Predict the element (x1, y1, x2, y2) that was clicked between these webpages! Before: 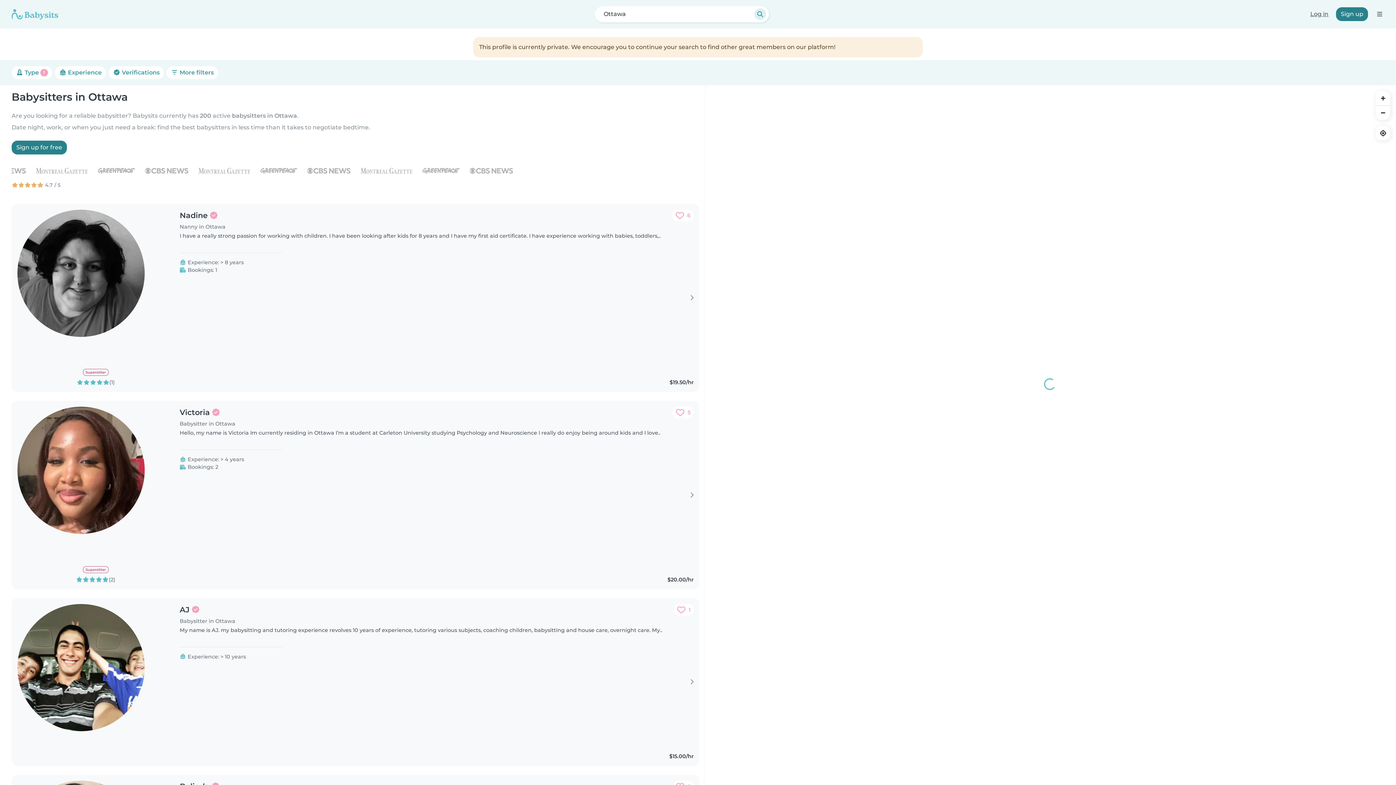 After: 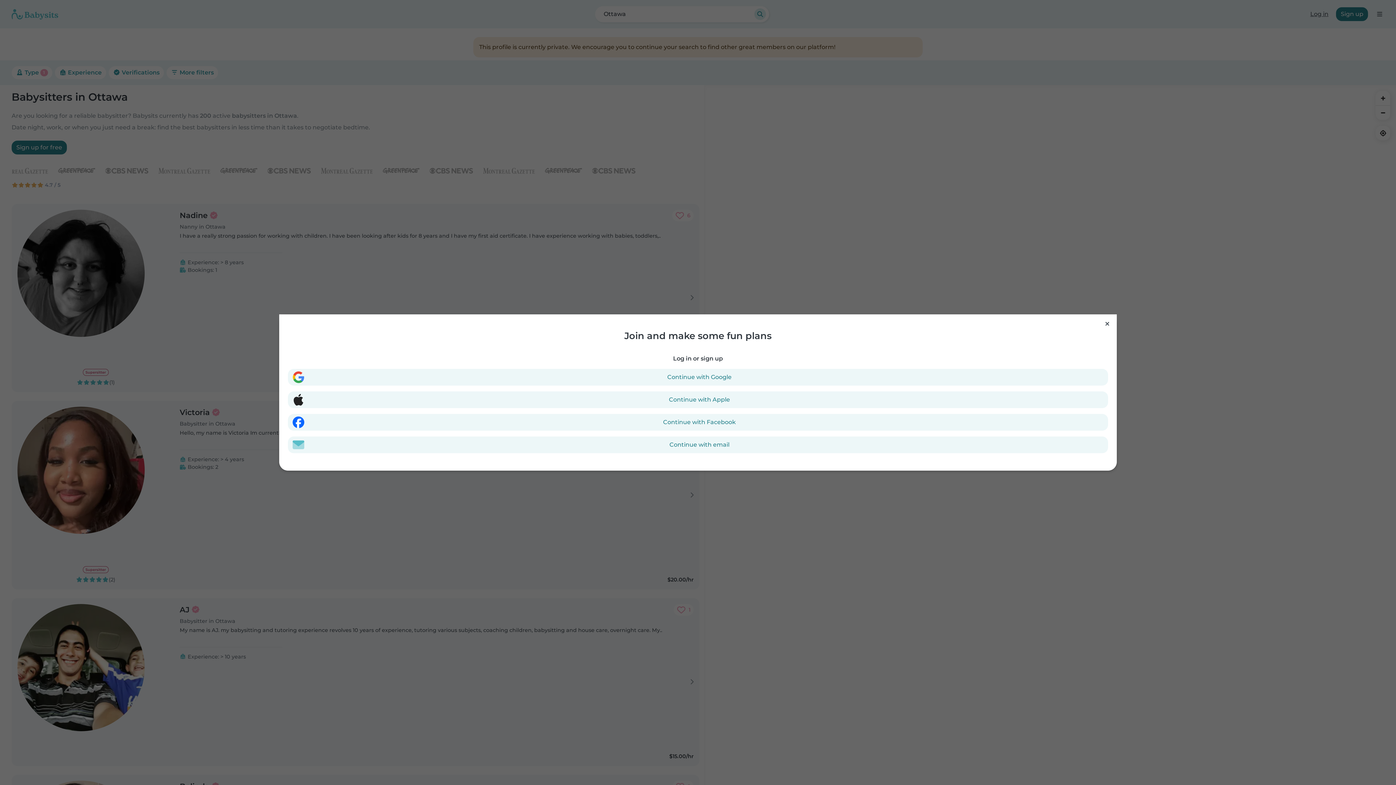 Action: bbox: (11, 140, 66, 154) label: Sign up for free